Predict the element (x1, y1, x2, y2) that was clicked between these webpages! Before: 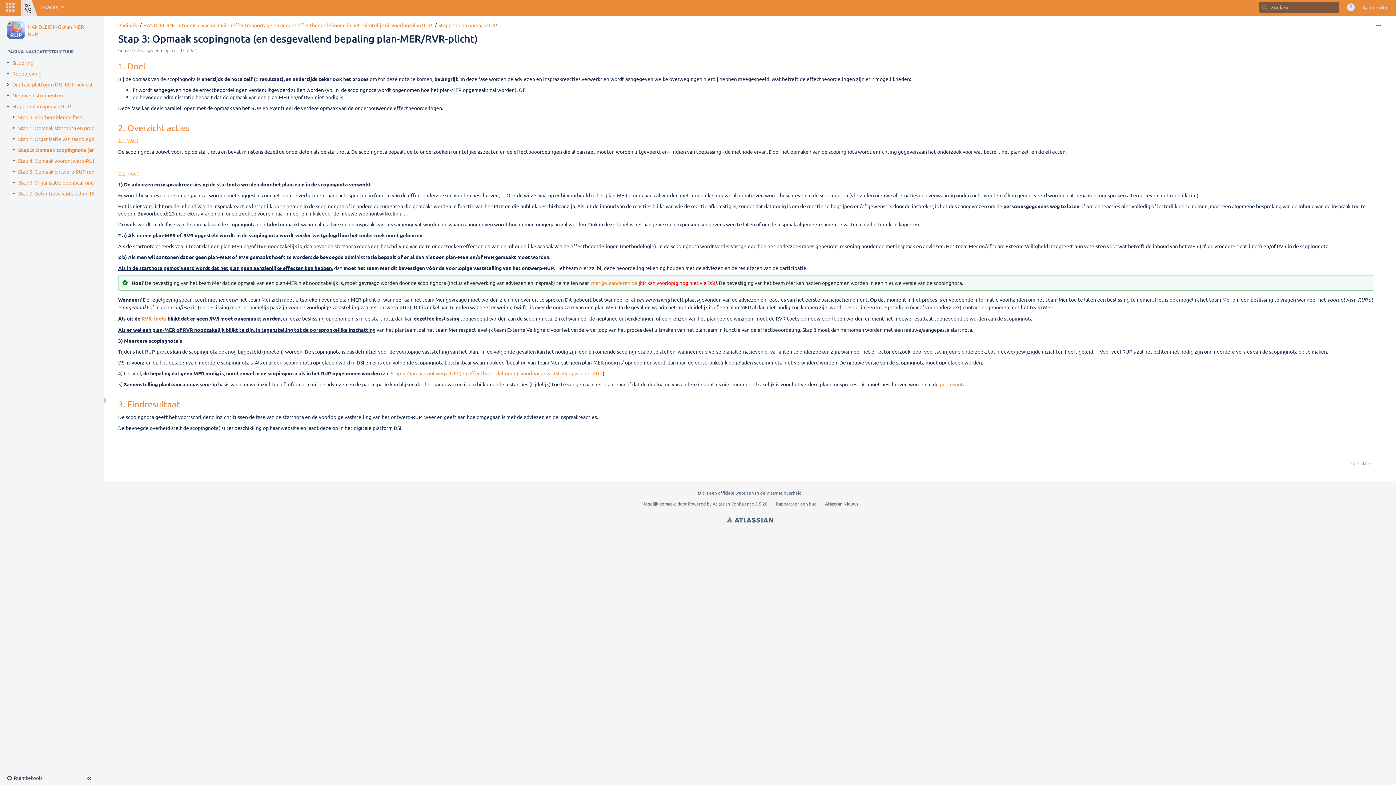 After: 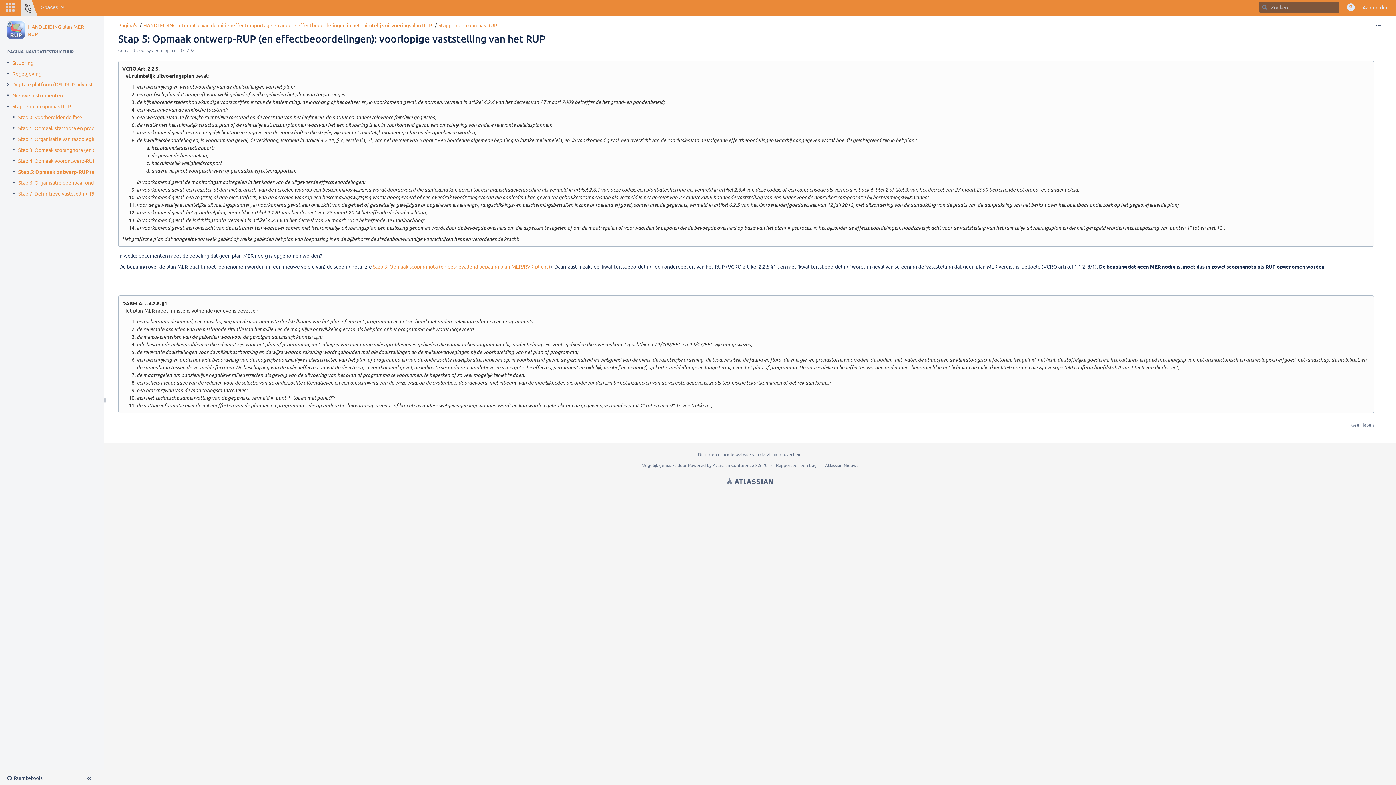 Action: label: Stap 5: Opmaak ontwerp-RUP (en effectbeoordelingen): voorlopige vaststelling van het RUP bbox: (390, 370, 602, 376)